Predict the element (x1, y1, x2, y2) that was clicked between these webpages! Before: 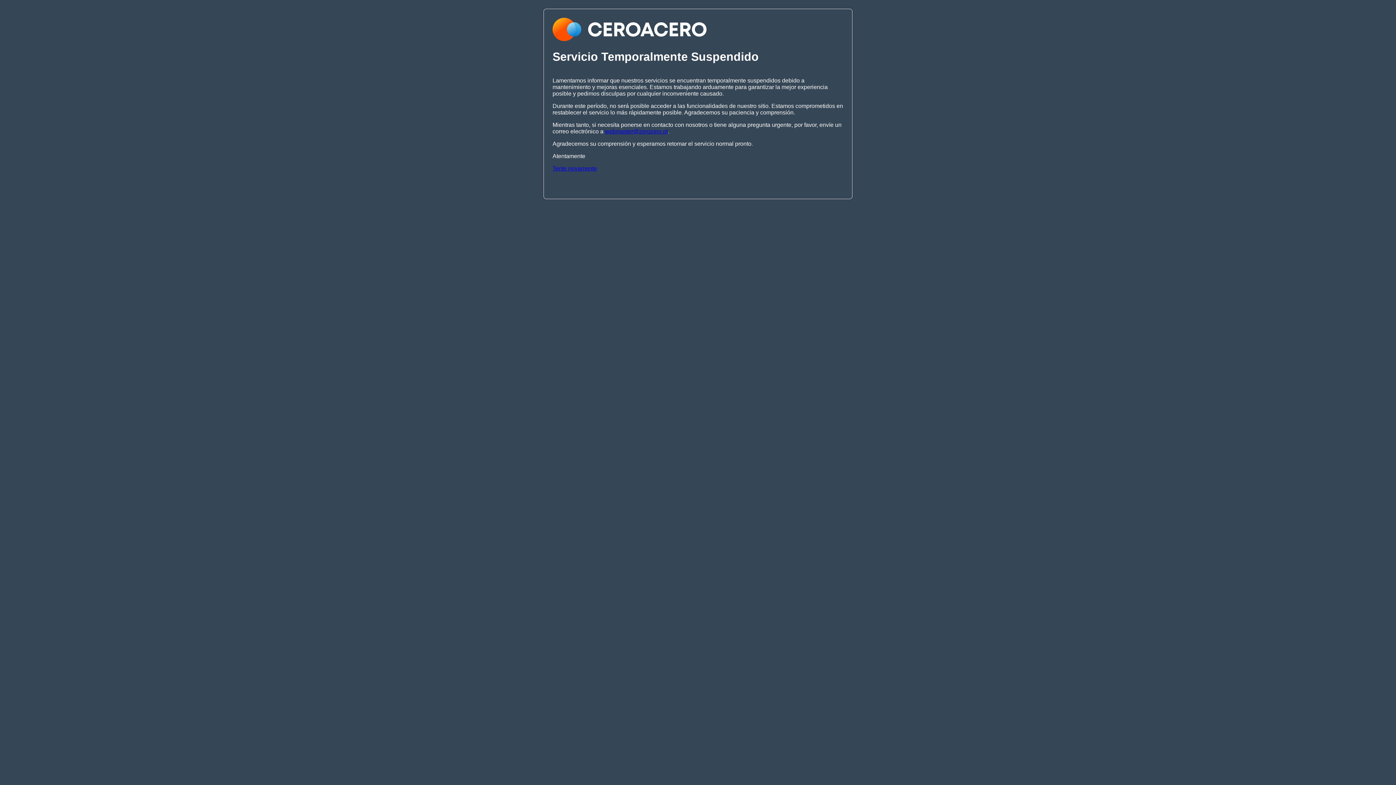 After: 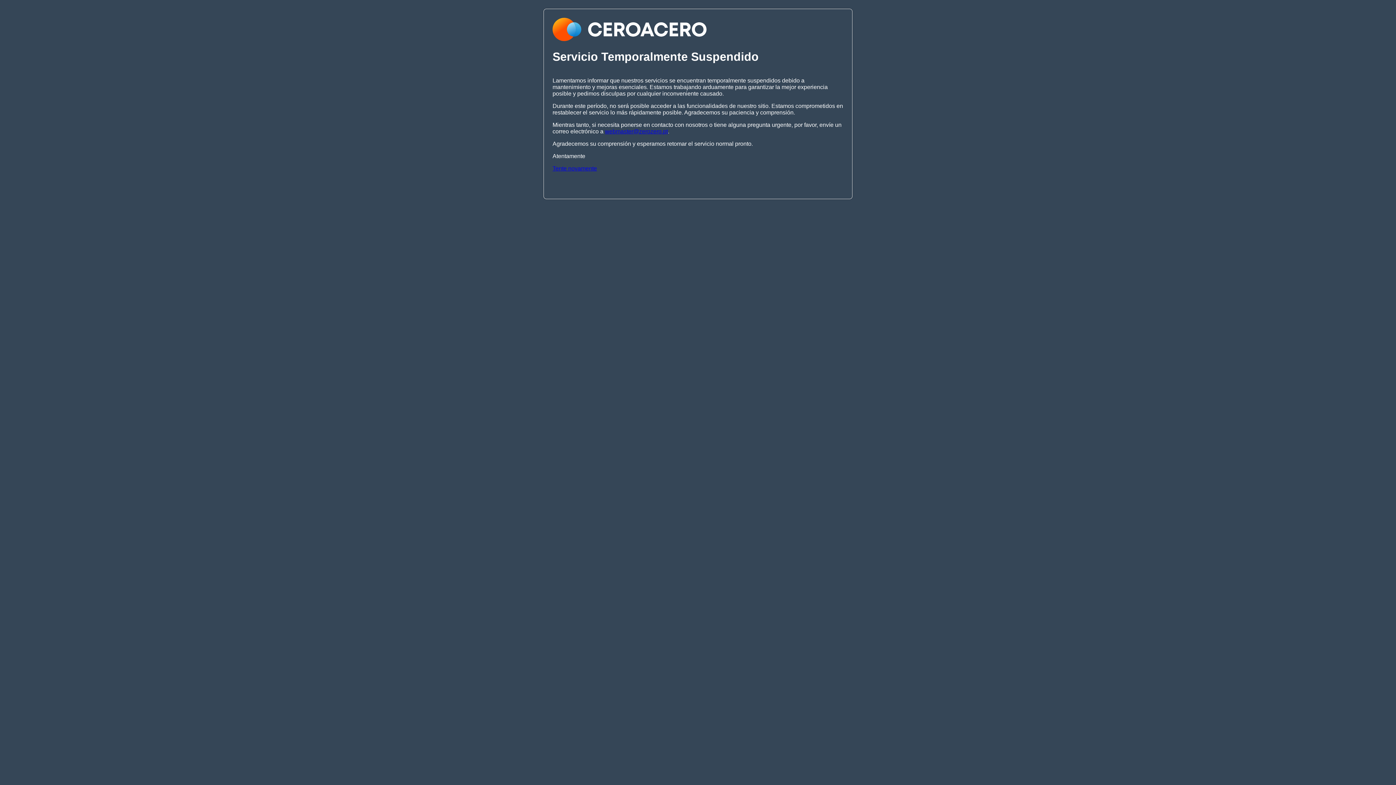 Action: bbox: (552, 165, 597, 171) label: Tente novamente